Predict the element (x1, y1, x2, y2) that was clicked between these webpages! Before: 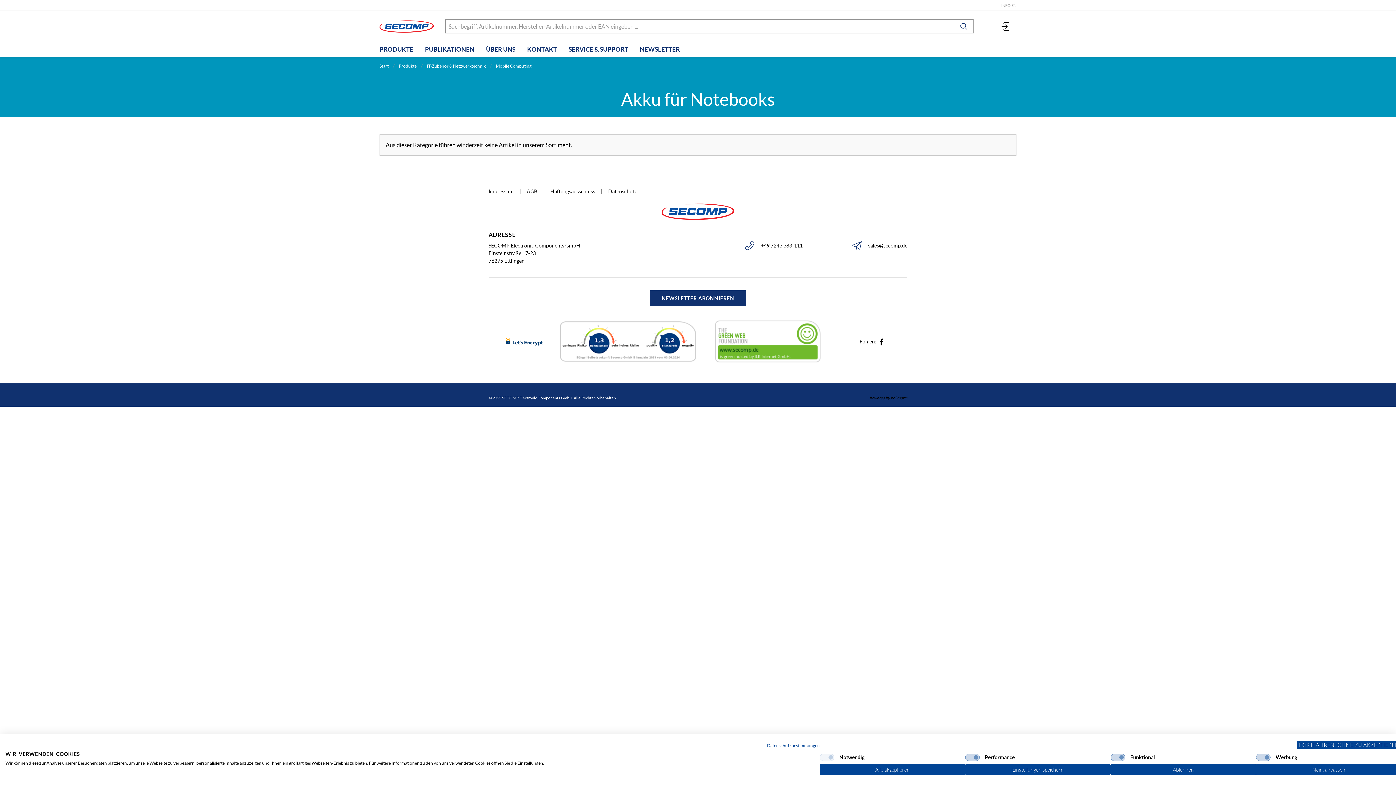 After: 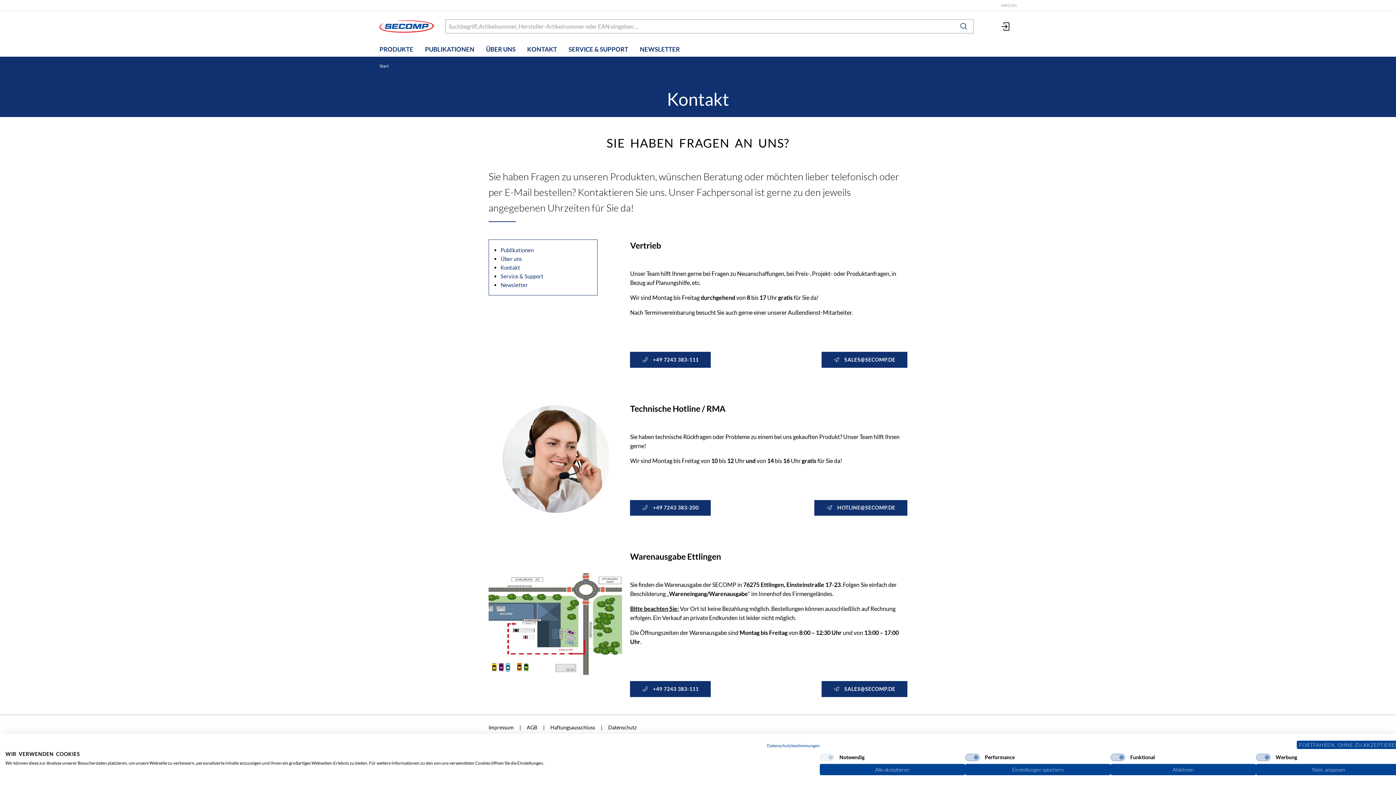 Action: bbox: (521, 42, 562, 56) label: KONTAKT